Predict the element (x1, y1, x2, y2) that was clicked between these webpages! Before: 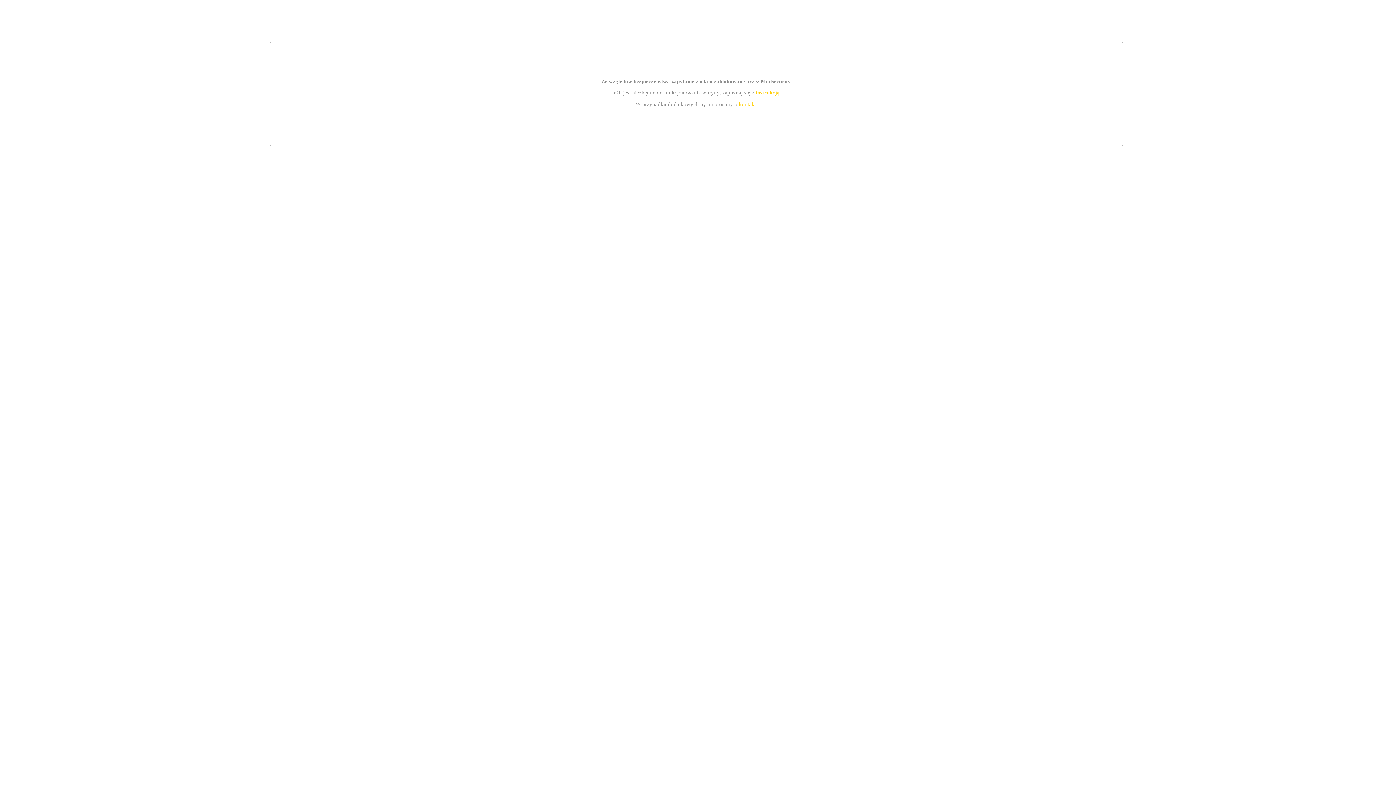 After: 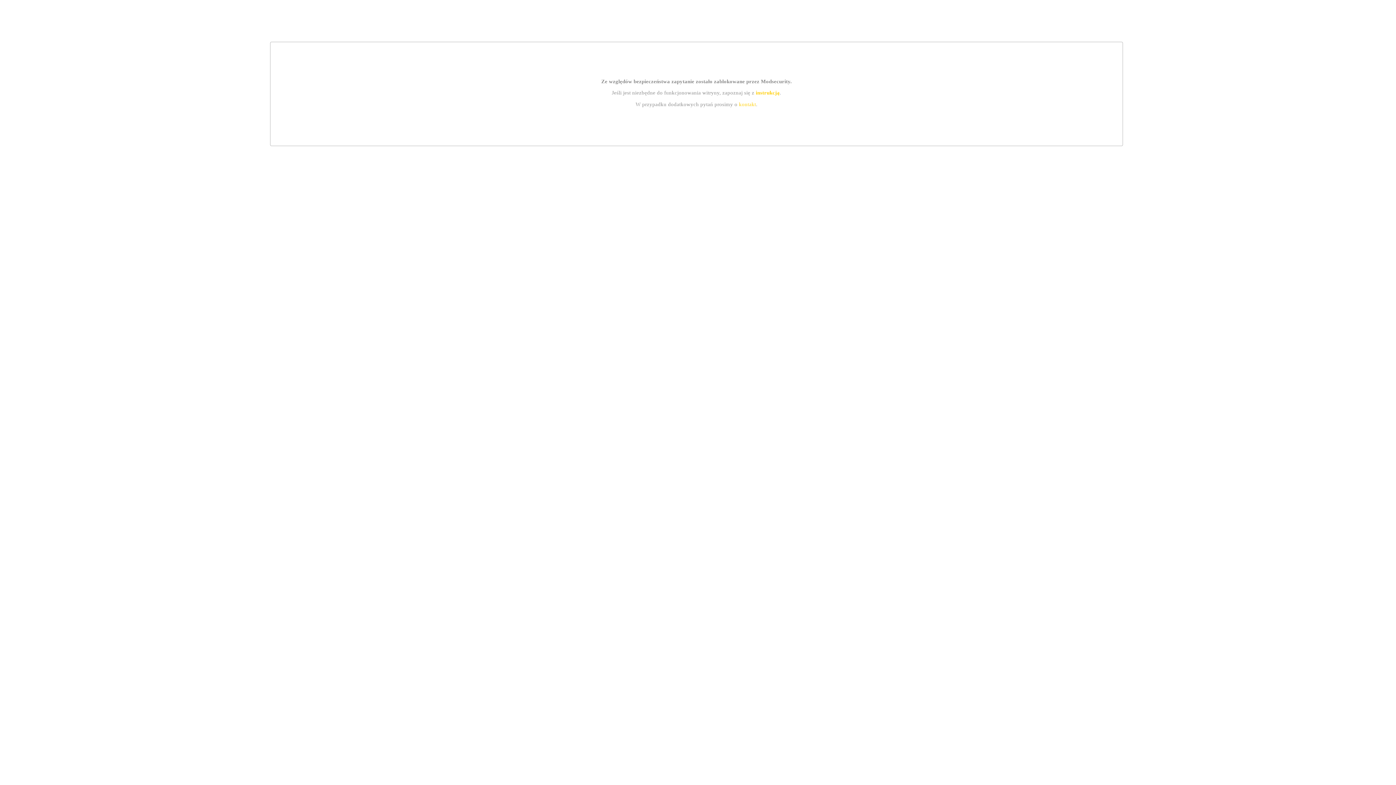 Action: label: kontakt bbox: (739, 101, 756, 107)